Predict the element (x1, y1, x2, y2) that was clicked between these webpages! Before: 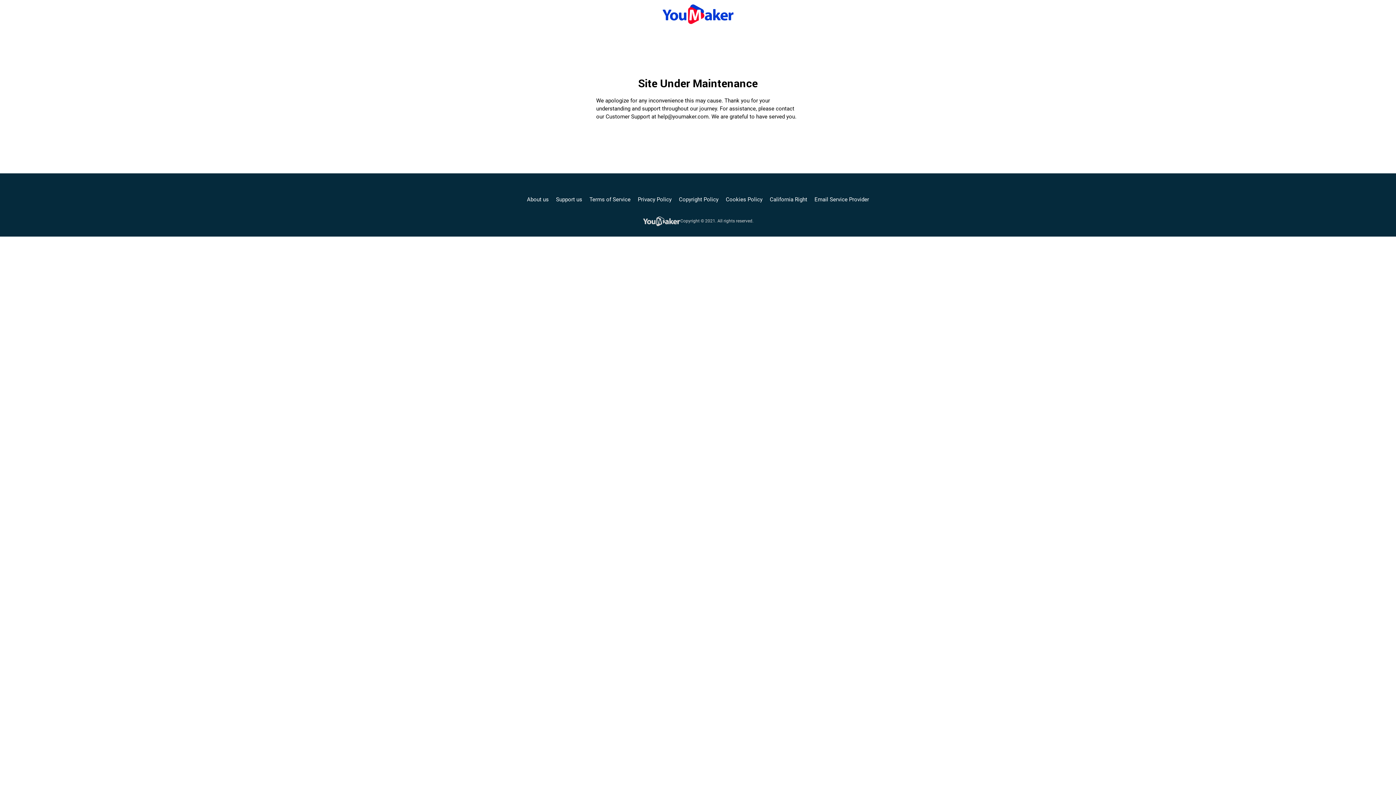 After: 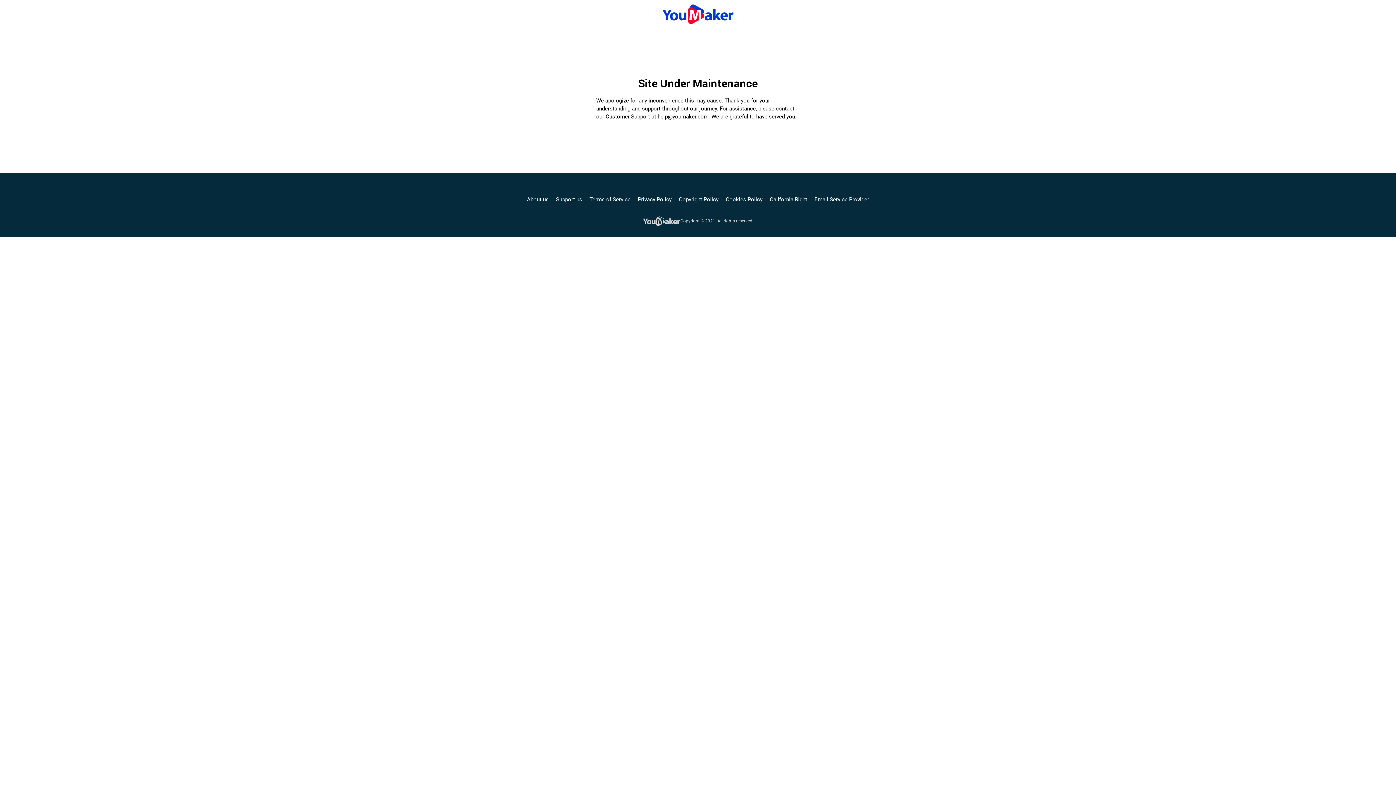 Action: bbox: (556, 195, 582, 203) label: Support us